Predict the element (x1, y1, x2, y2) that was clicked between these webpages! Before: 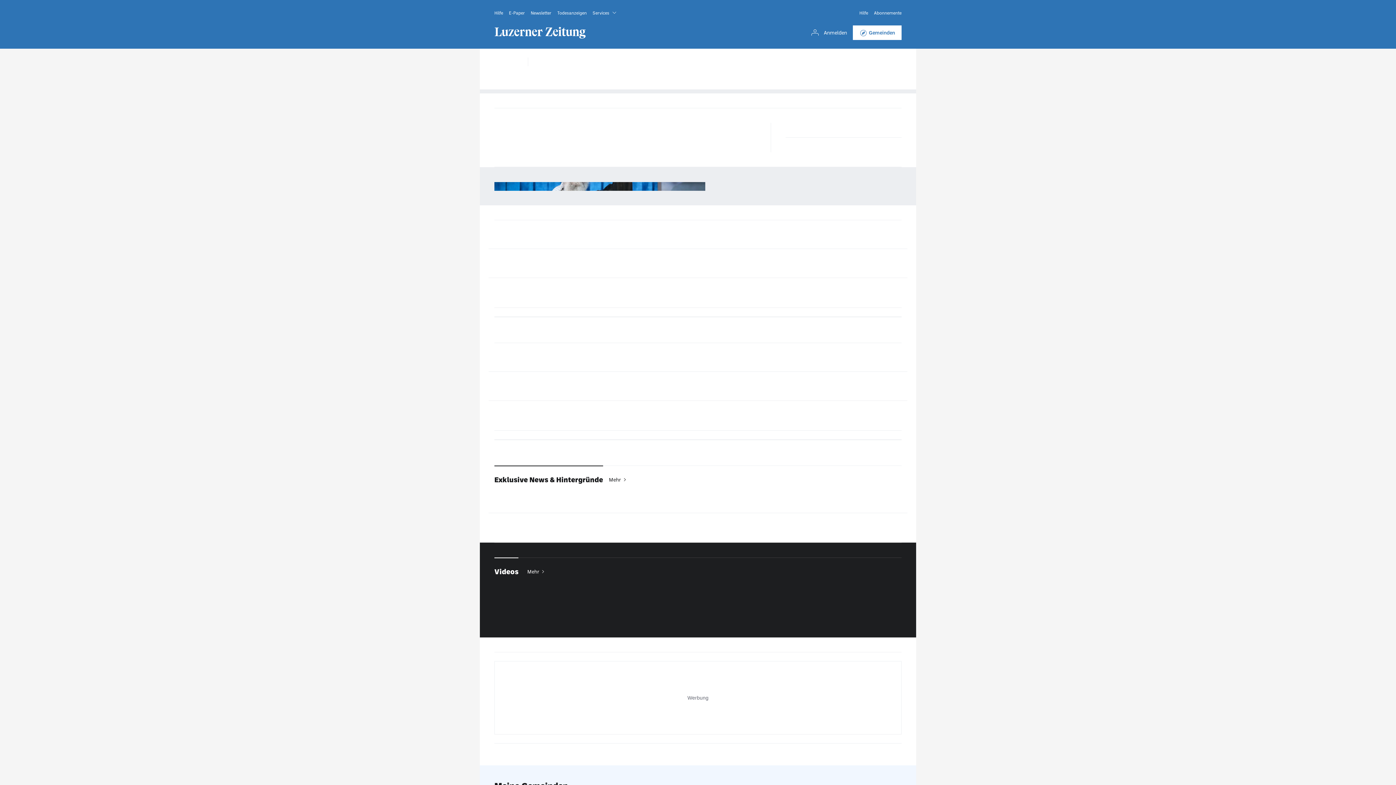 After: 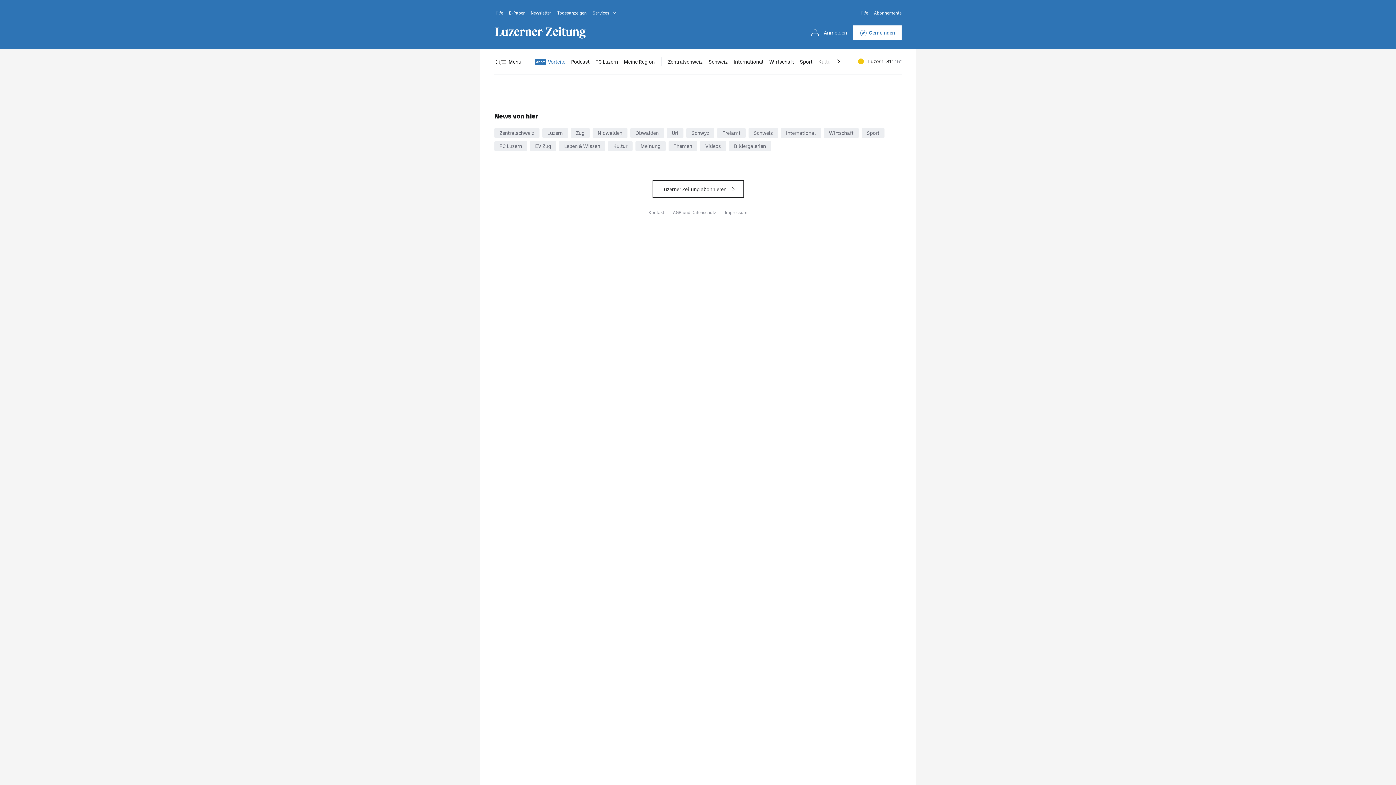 Action: bbox: (806, 25, 847, 40) label: Anmelden